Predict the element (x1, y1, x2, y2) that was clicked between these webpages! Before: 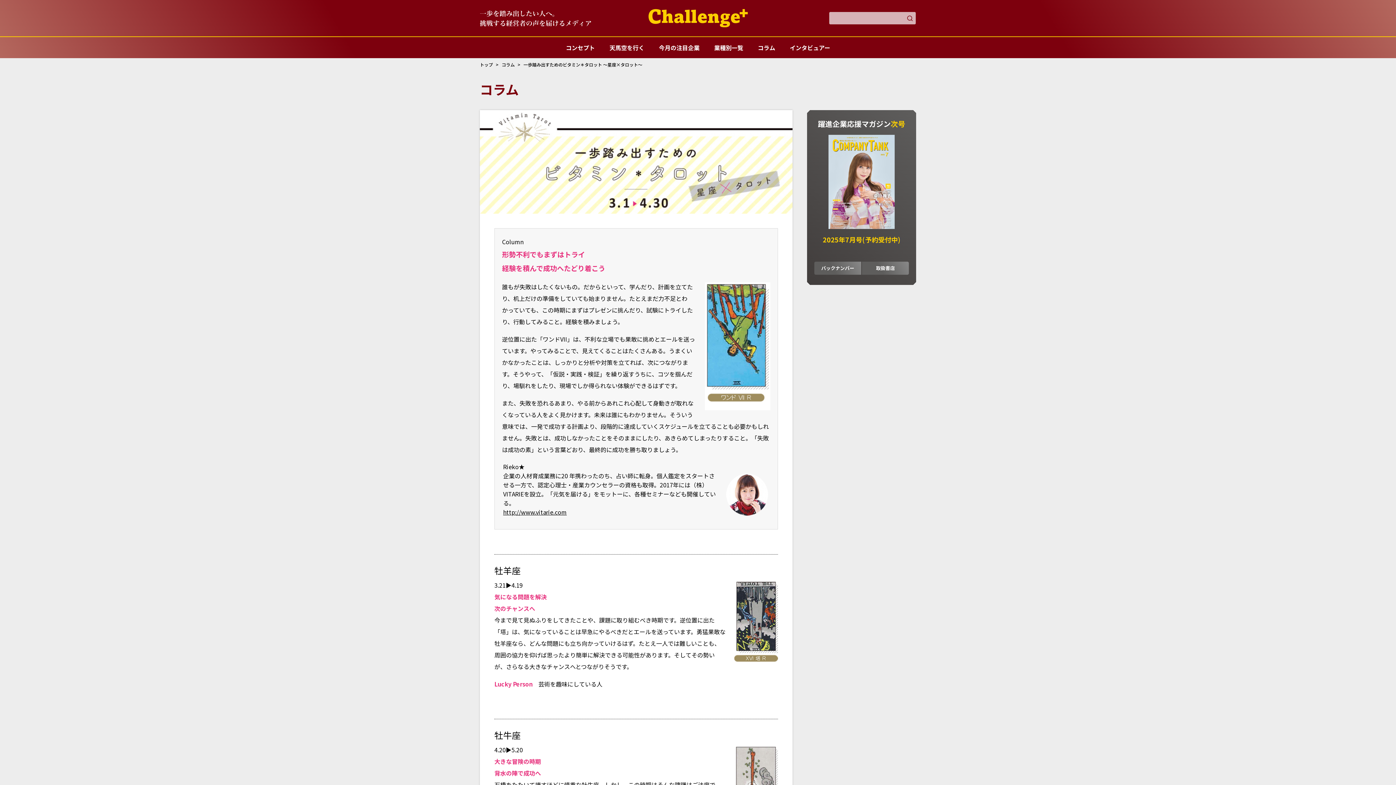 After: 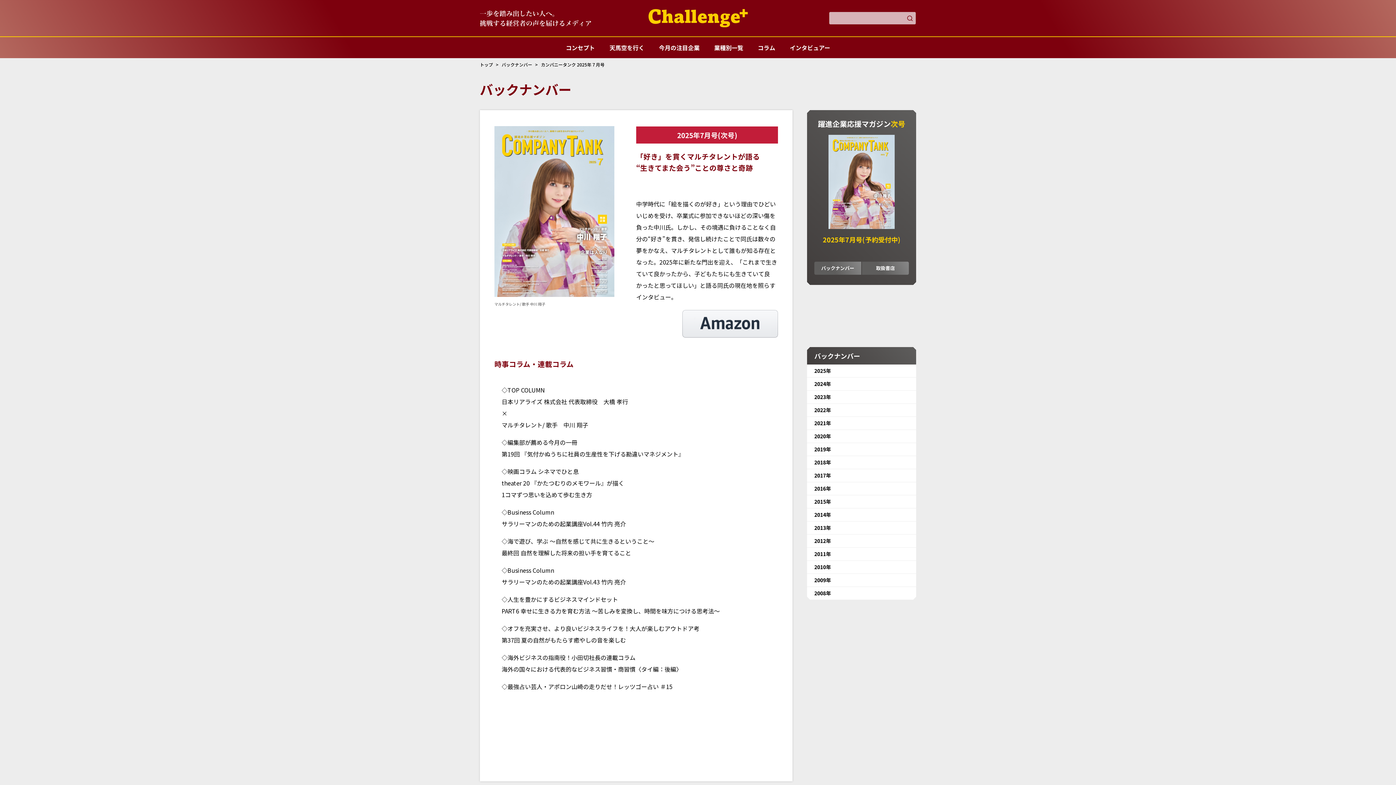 Action: bbox: (828, 219, 894, 228)